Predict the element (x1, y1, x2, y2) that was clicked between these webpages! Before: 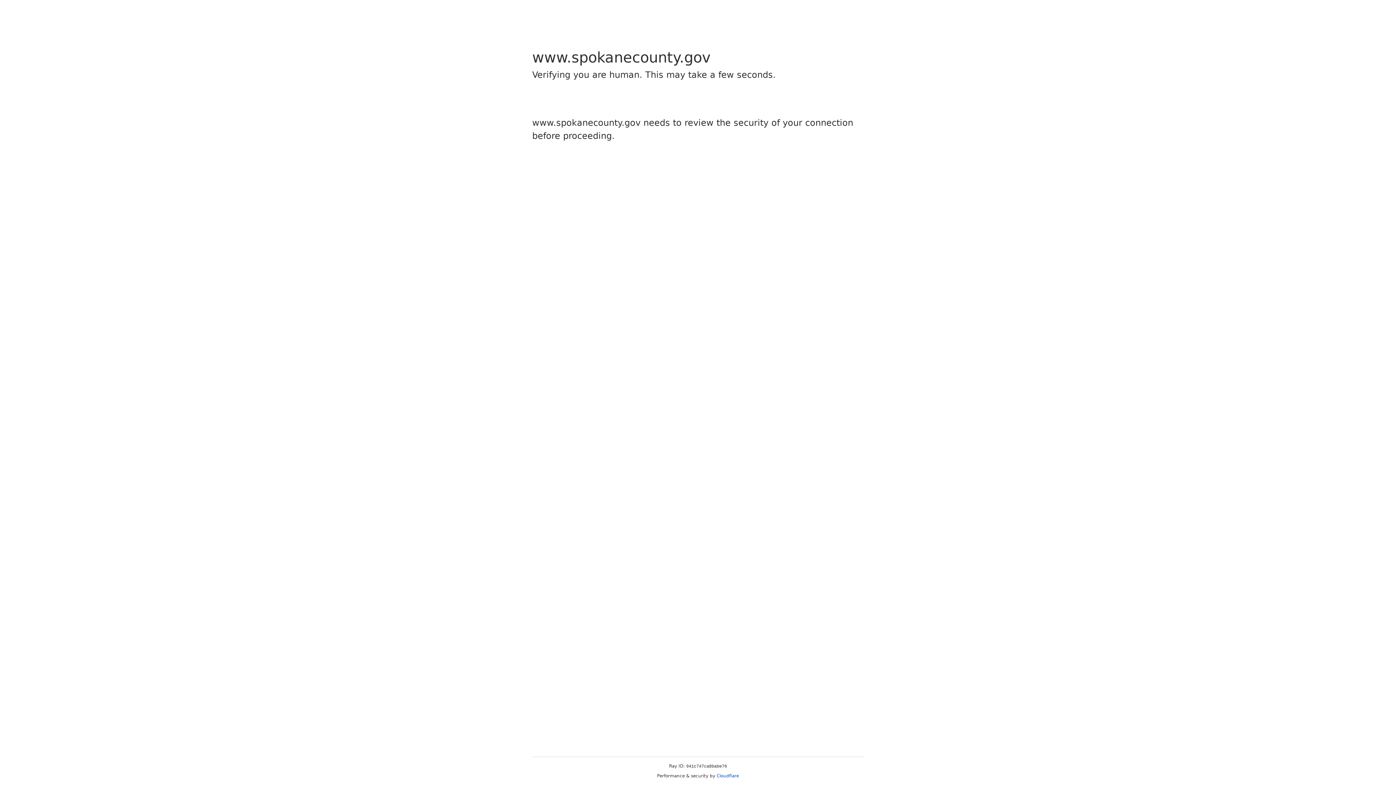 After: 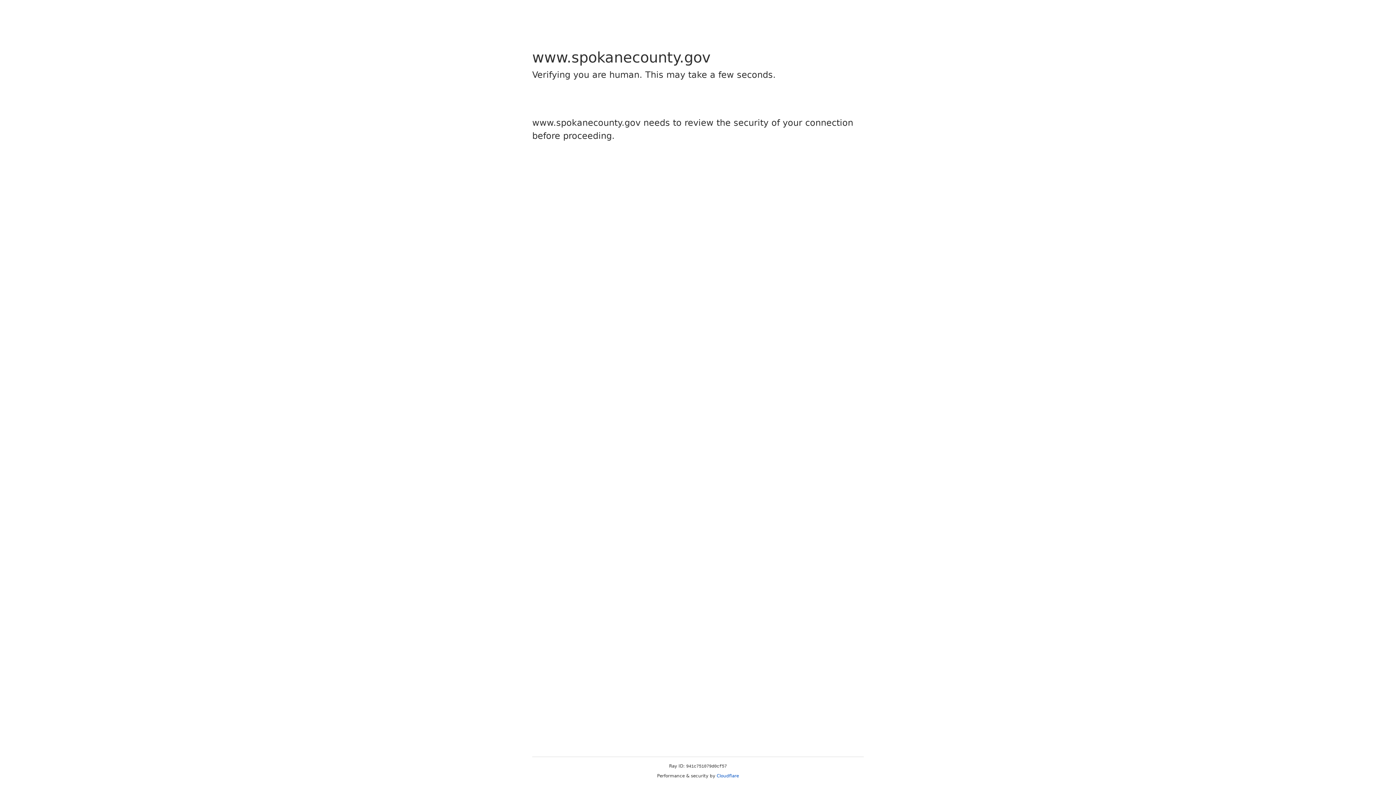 Action: bbox: (716, 773, 739, 778) label: Cloudflare